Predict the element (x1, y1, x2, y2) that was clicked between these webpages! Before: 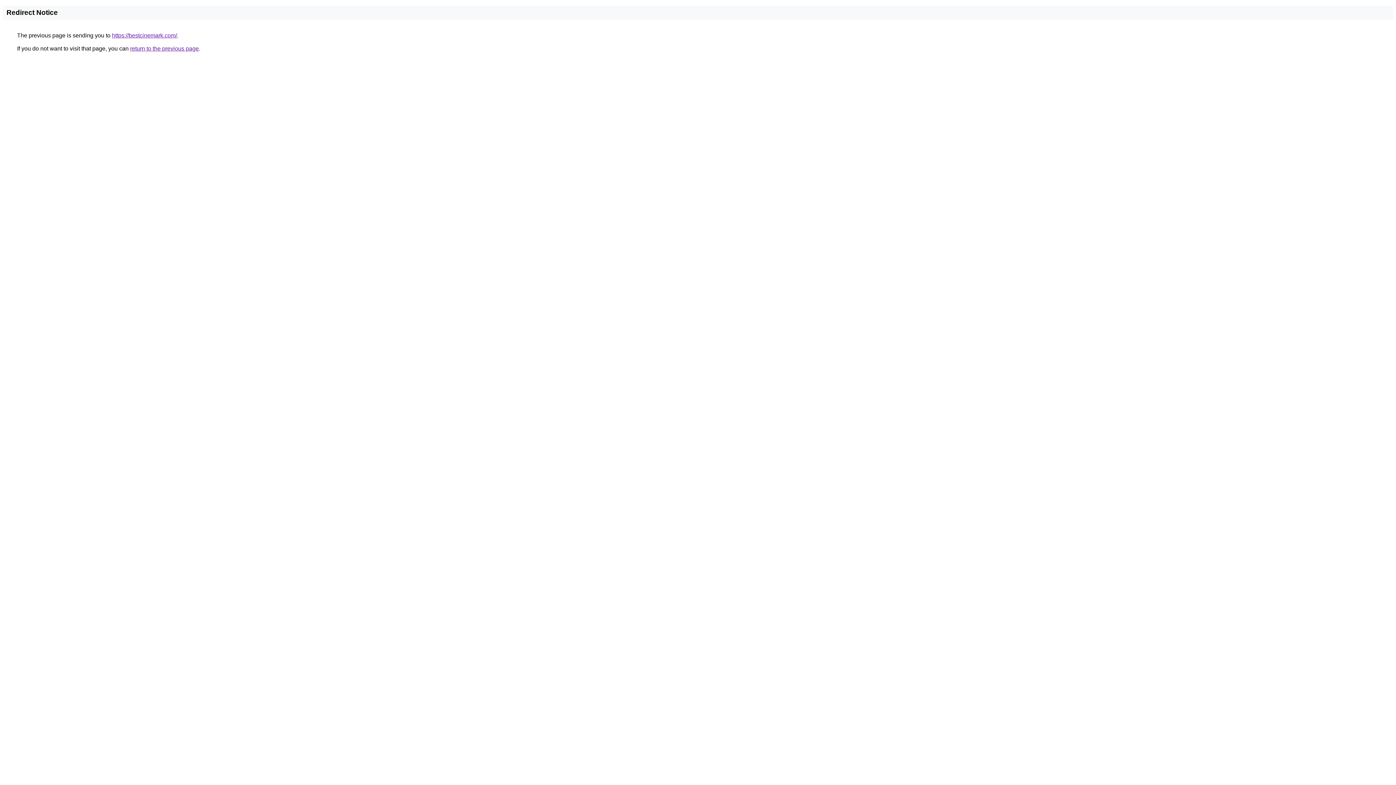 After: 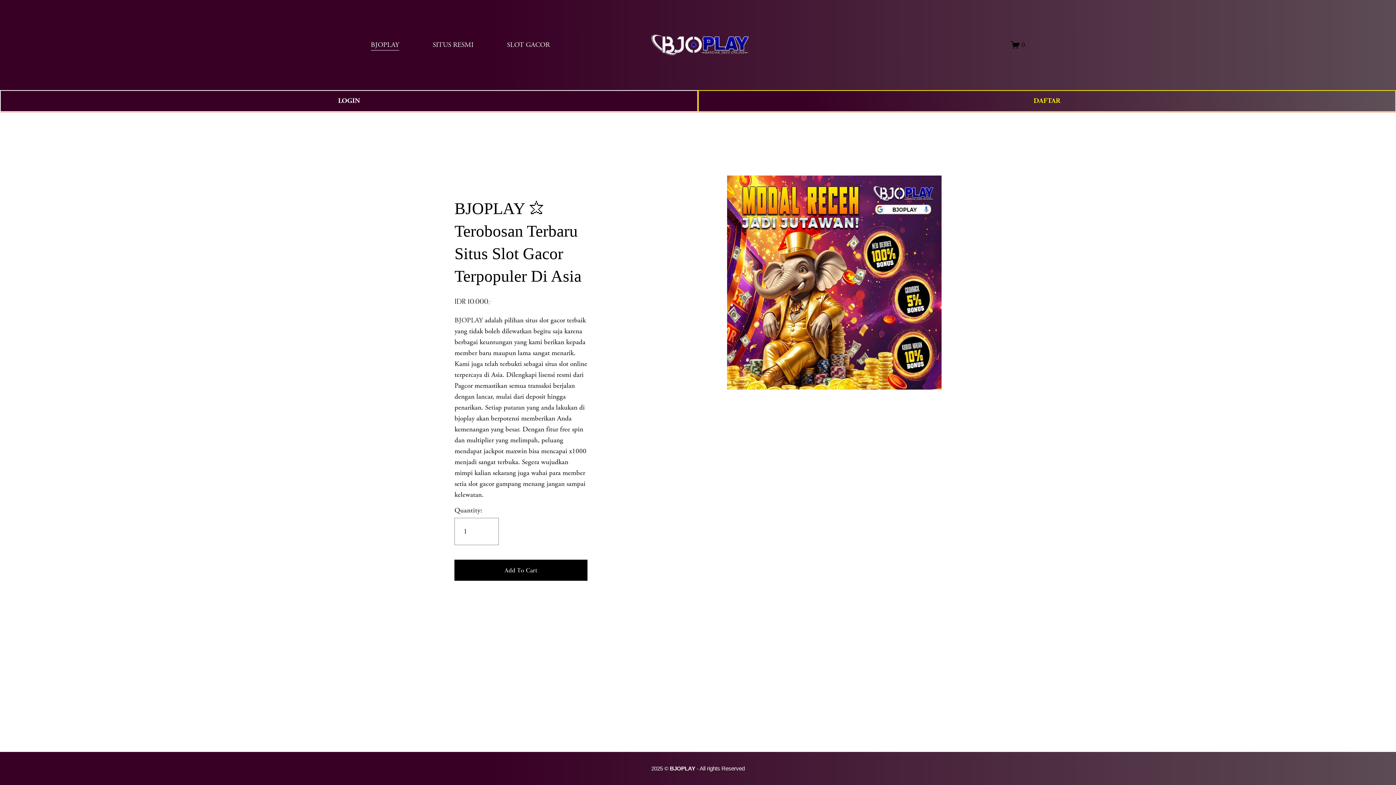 Action: label: https://bestcinemark.com/ bbox: (112, 32, 177, 38)